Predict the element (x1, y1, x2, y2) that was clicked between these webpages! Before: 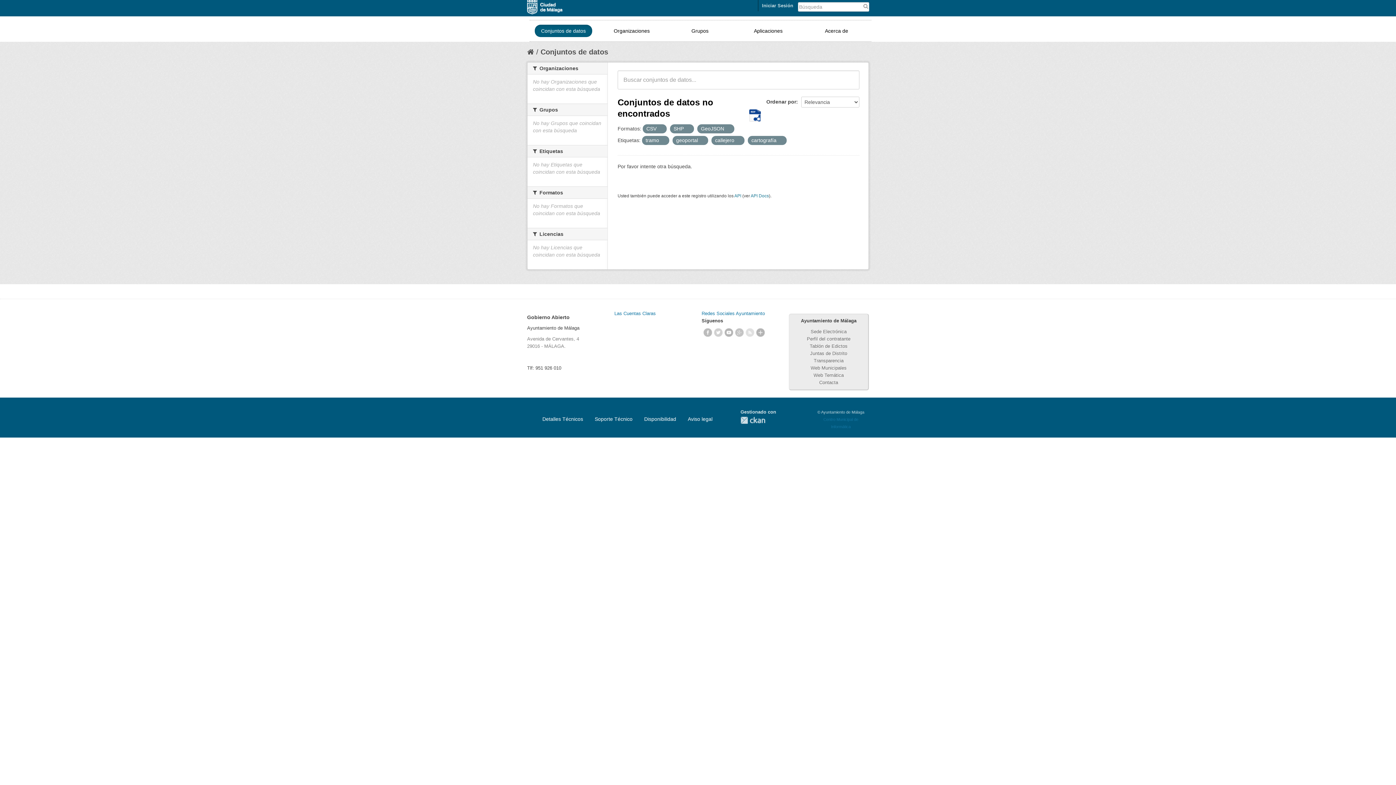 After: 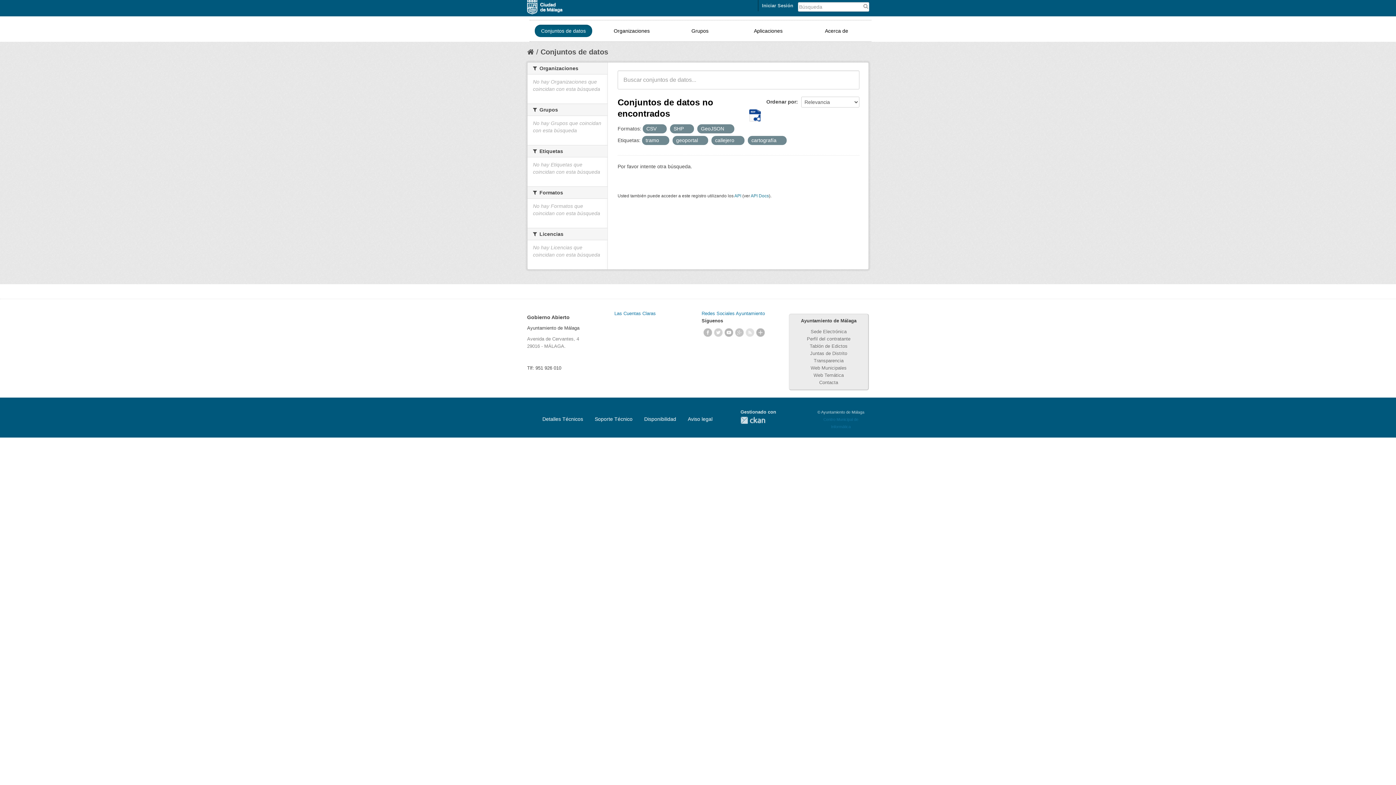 Action: bbox: (844, 78, 854, 89)